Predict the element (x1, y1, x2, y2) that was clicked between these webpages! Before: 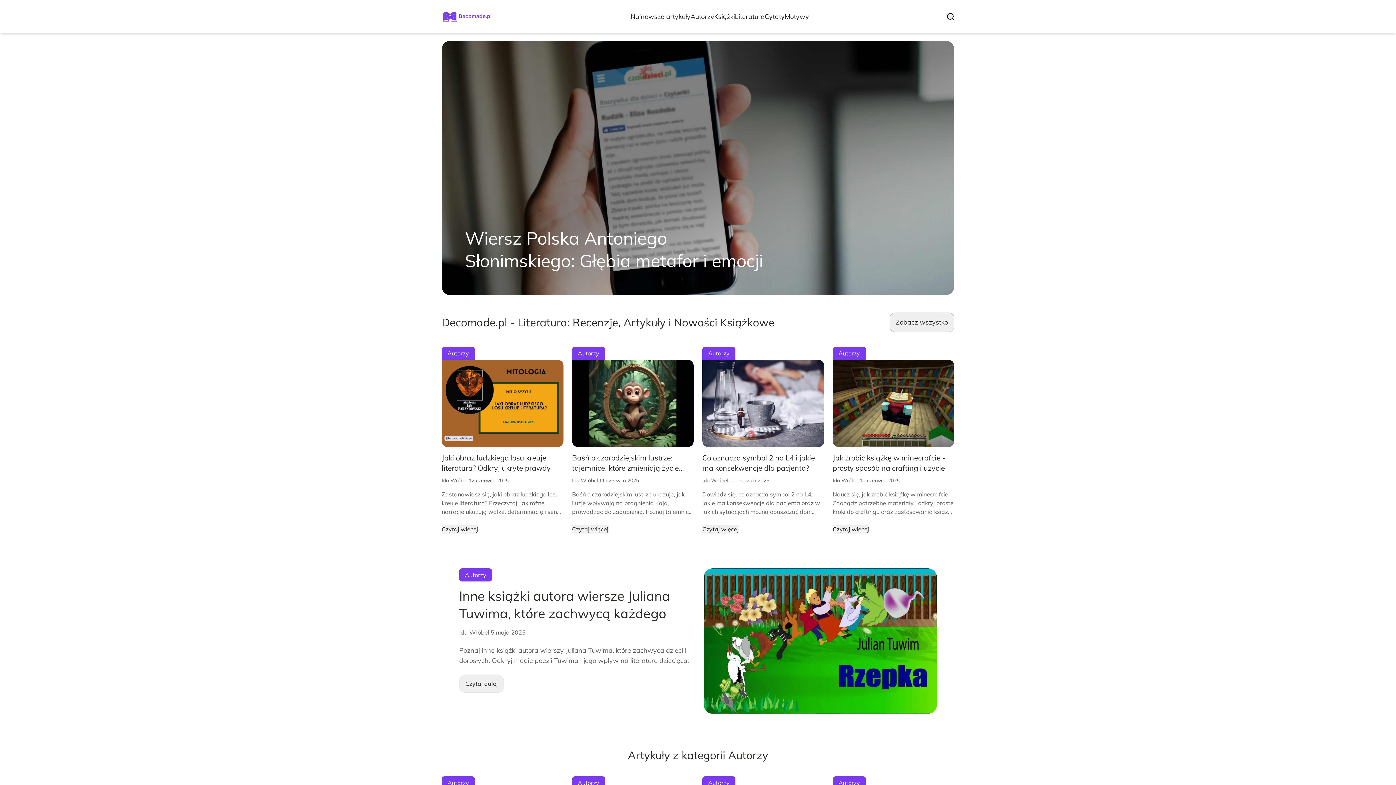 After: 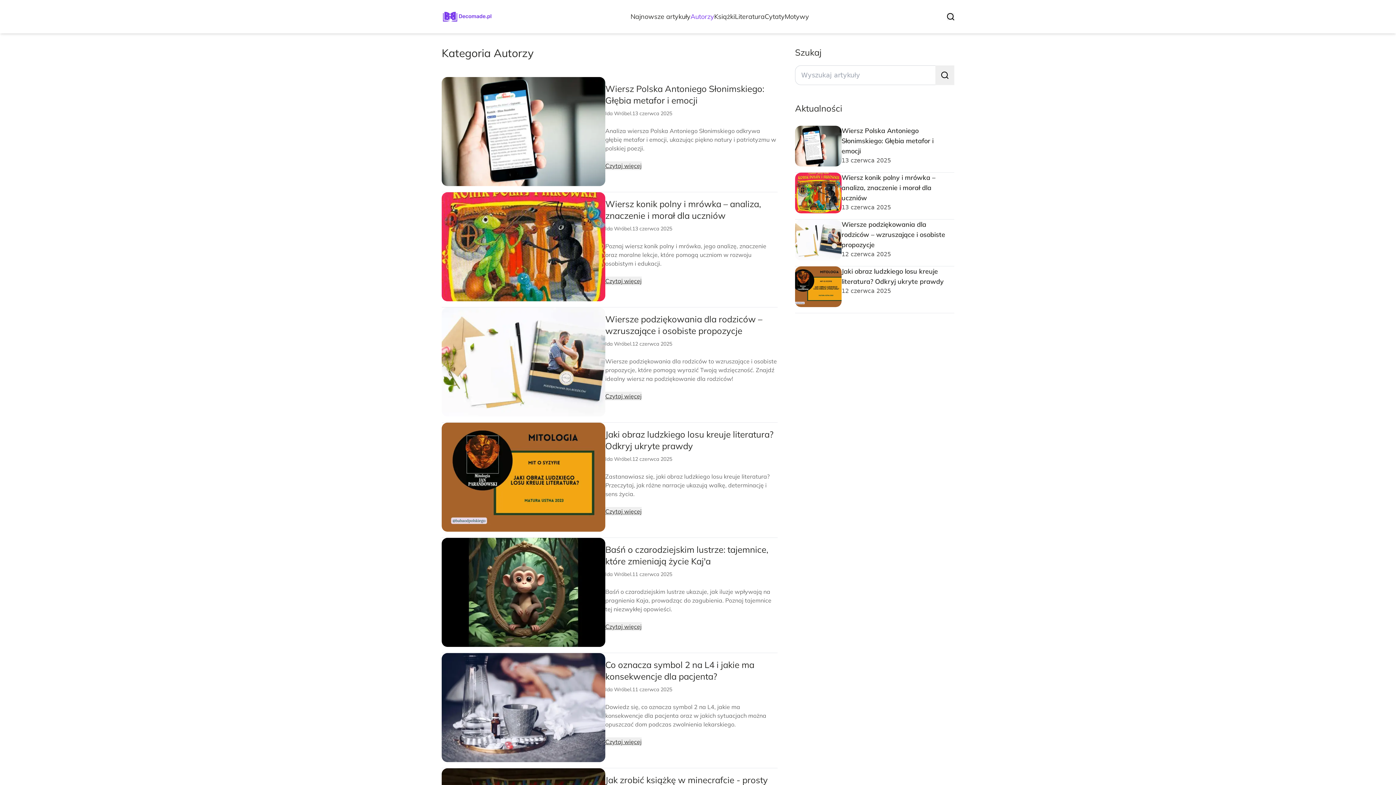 Action: label: Autorzy bbox: (572, 776, 693, 789)